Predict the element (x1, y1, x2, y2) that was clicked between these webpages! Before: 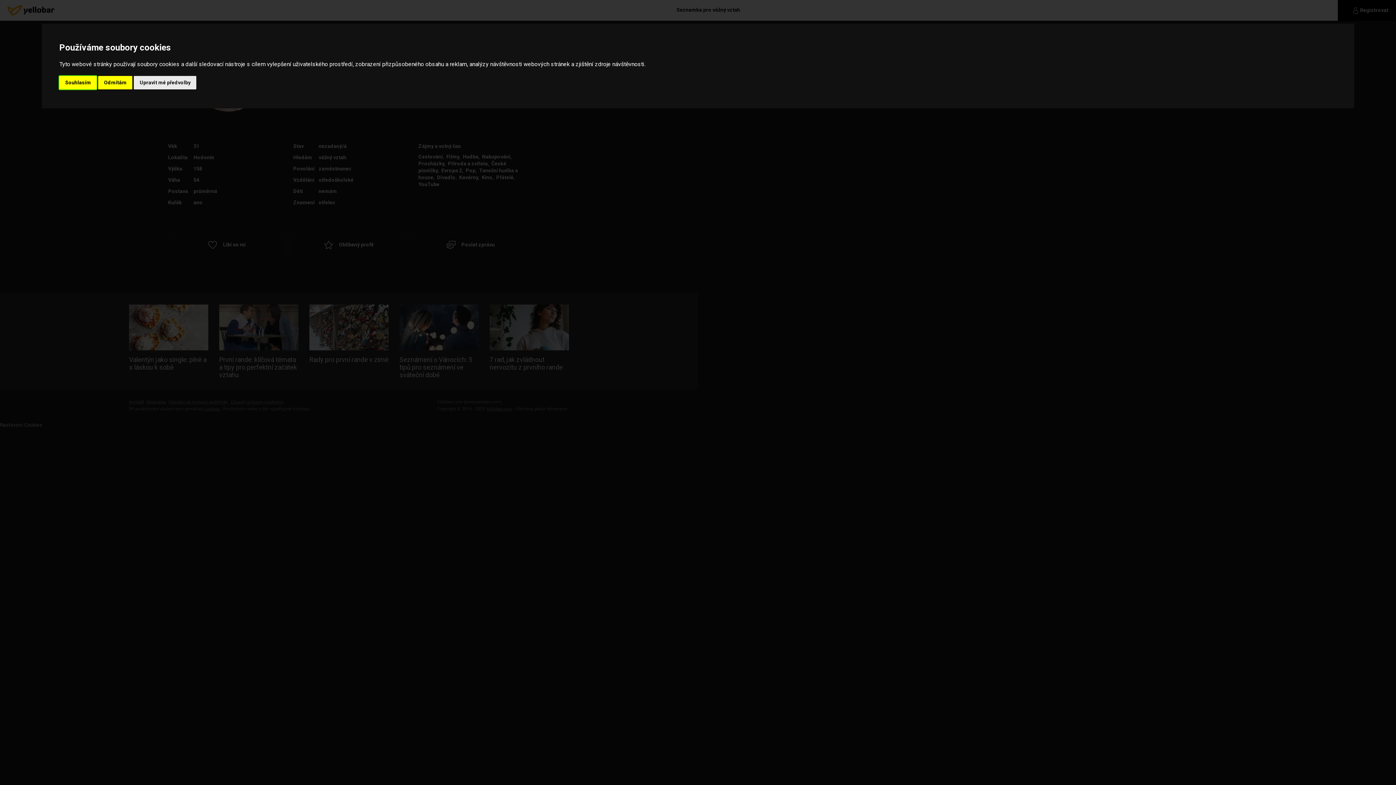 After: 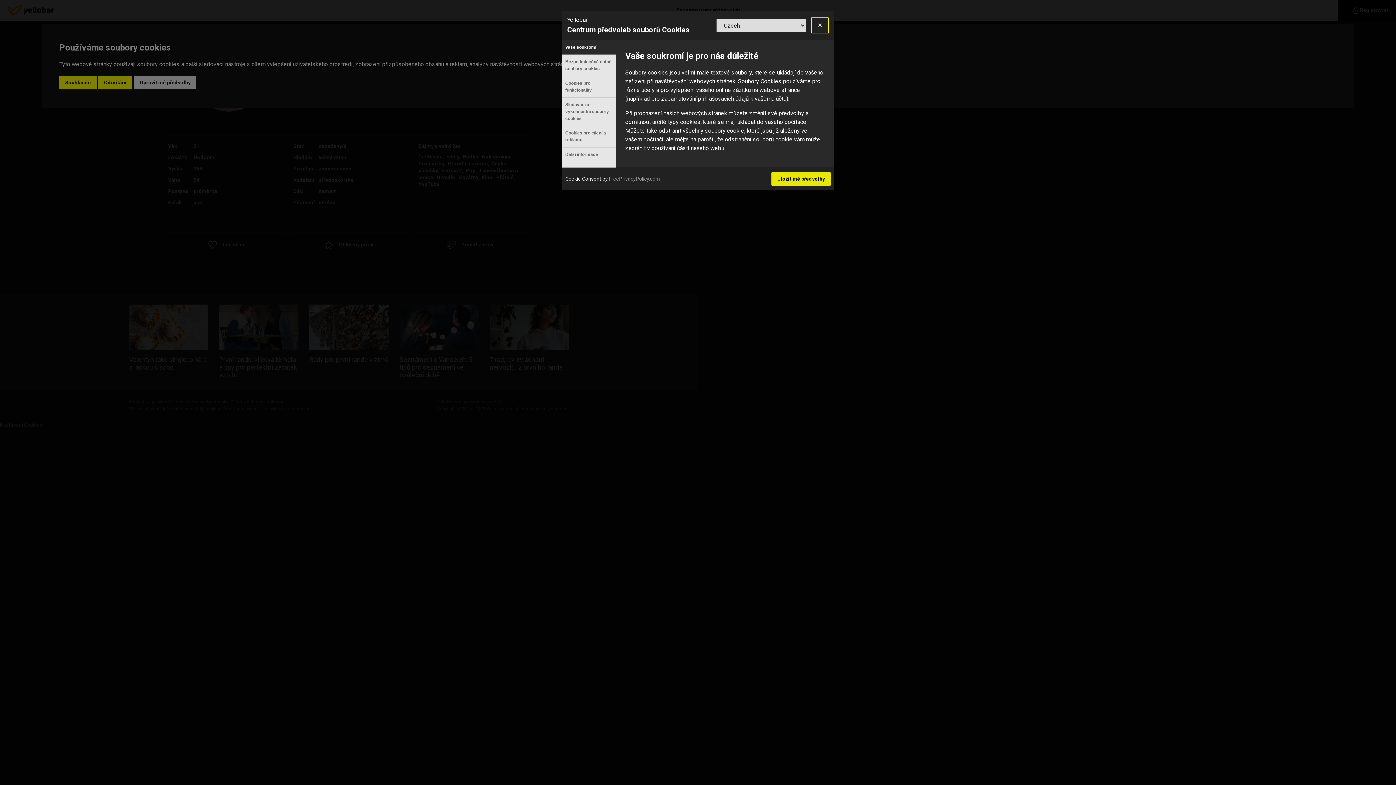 Action: label: Upravit mé předvolby bbox: (133, 75, 196, 89)